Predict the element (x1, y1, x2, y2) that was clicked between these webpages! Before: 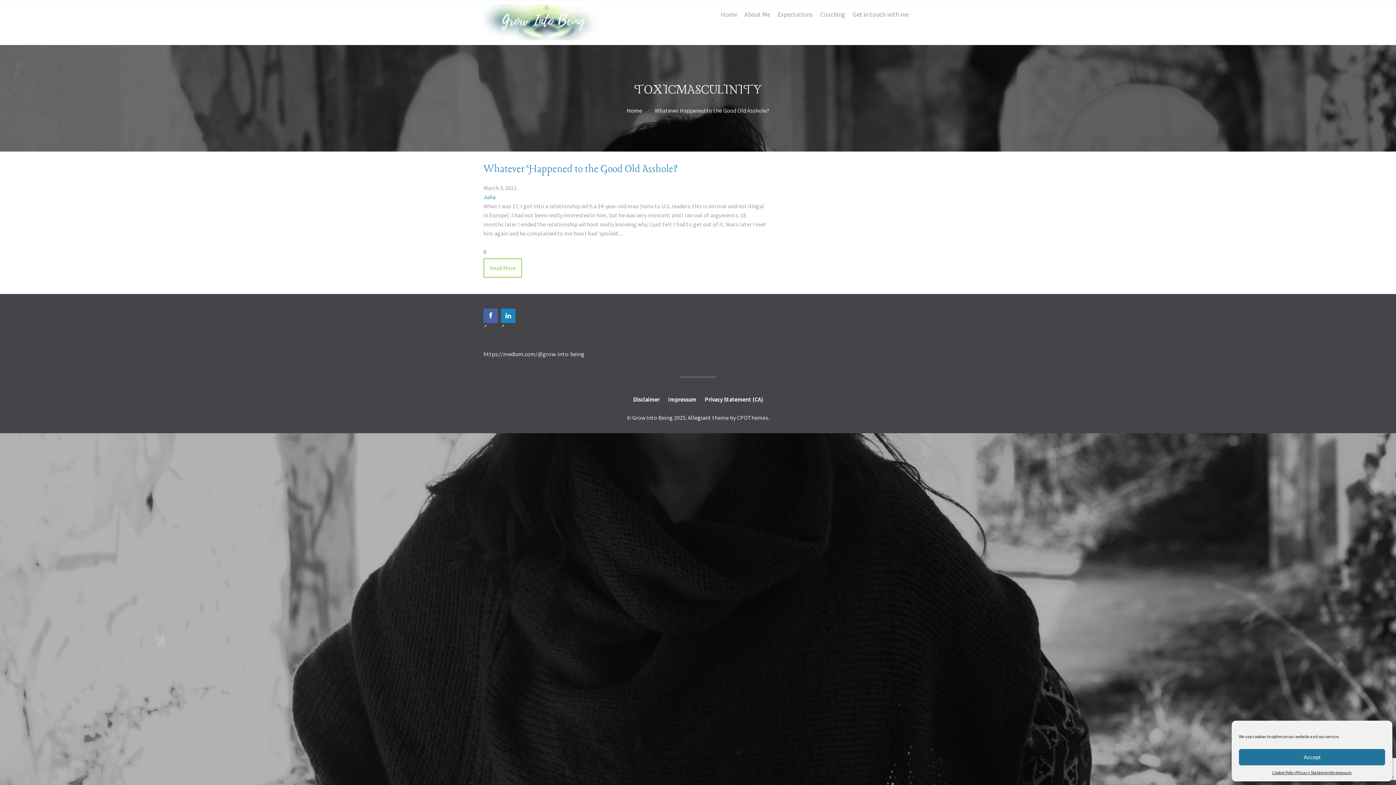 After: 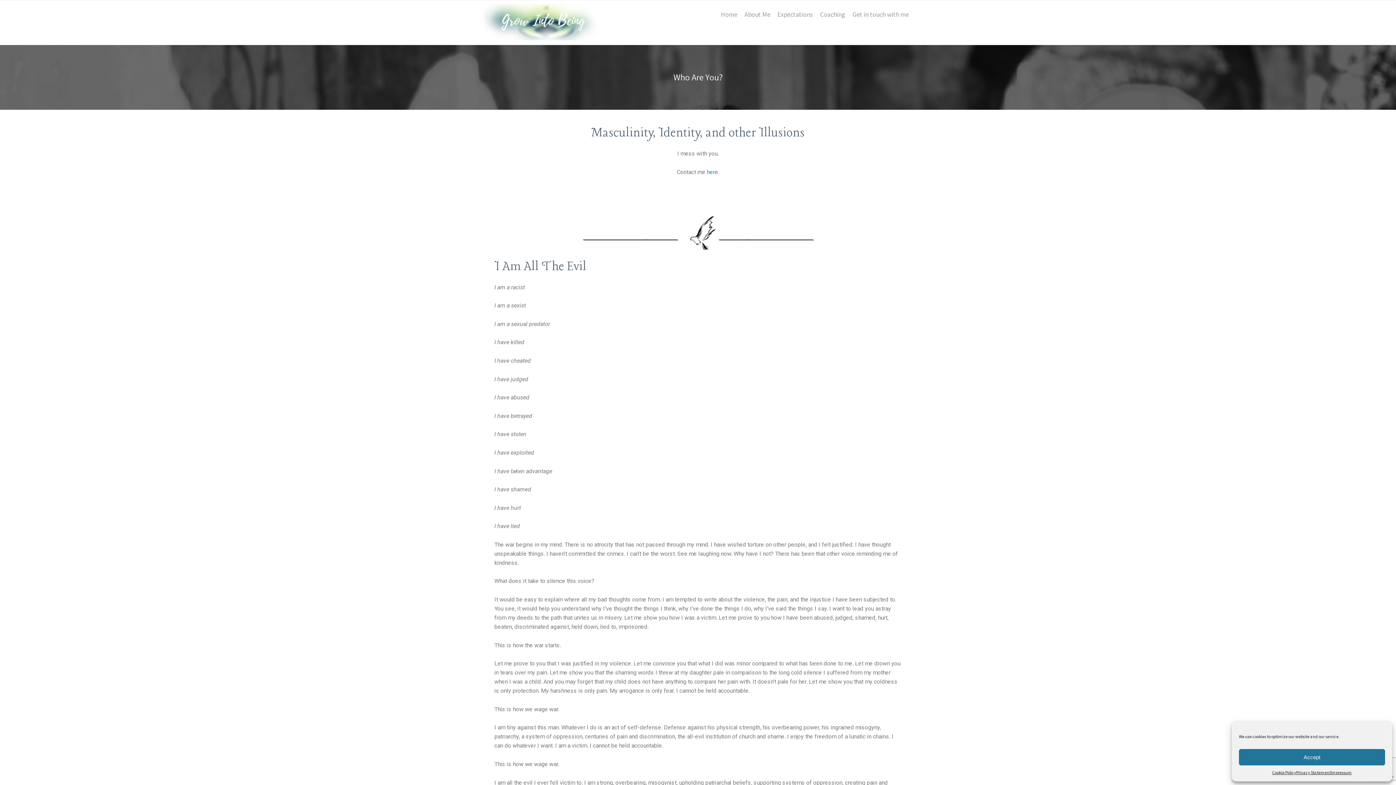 Action: bbox: (483, 193, 495, 200) label: Julia